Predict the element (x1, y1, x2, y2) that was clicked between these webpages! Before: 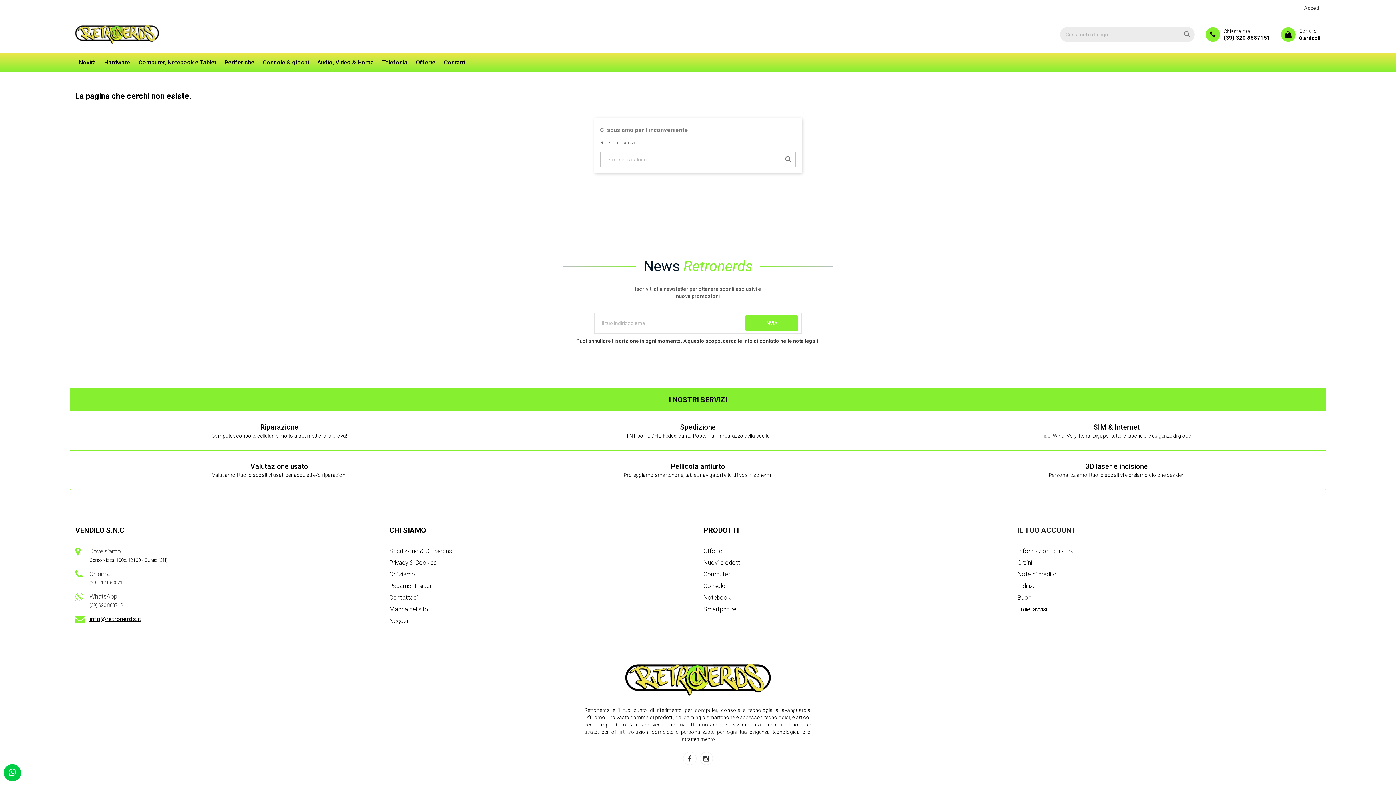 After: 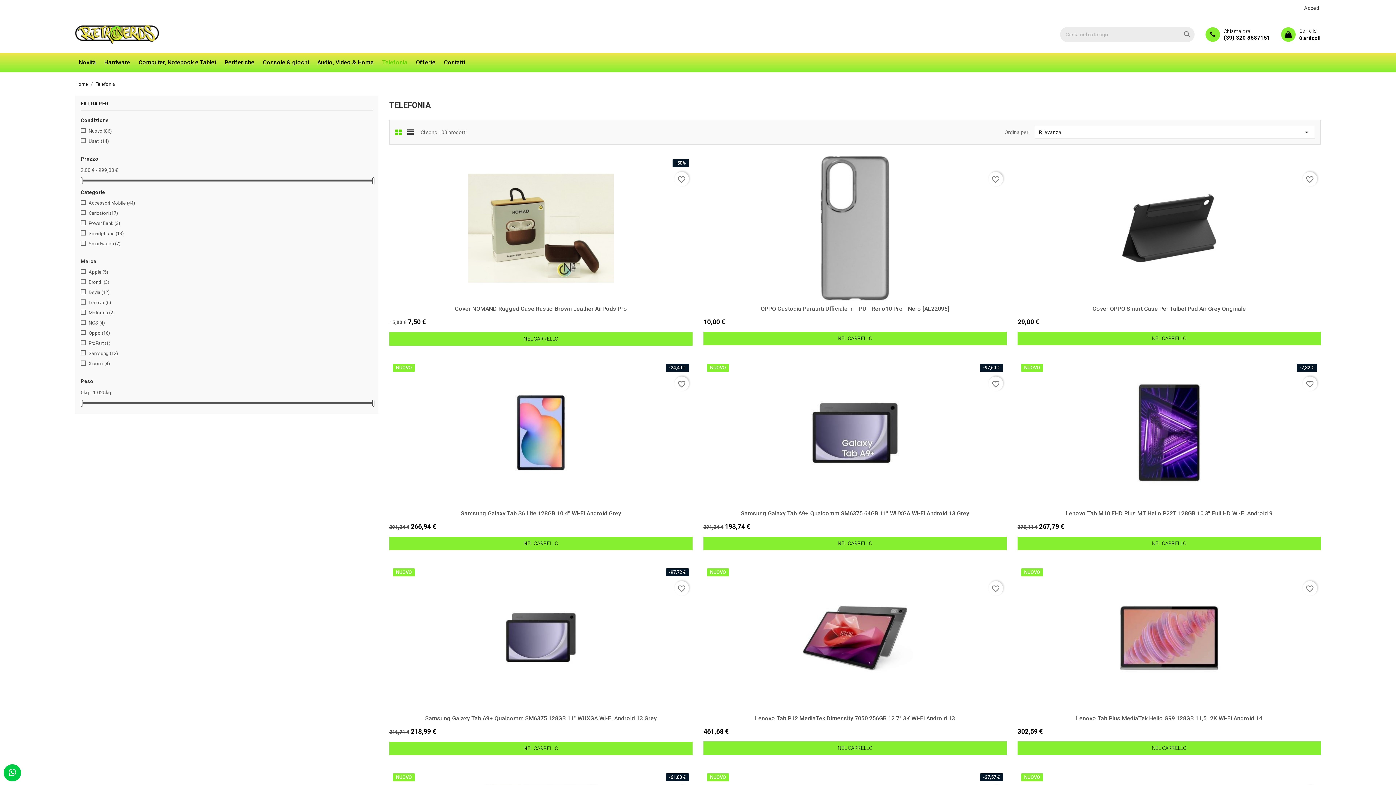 Action: bbox: (378, 52, 411, 72) label: Telefonia